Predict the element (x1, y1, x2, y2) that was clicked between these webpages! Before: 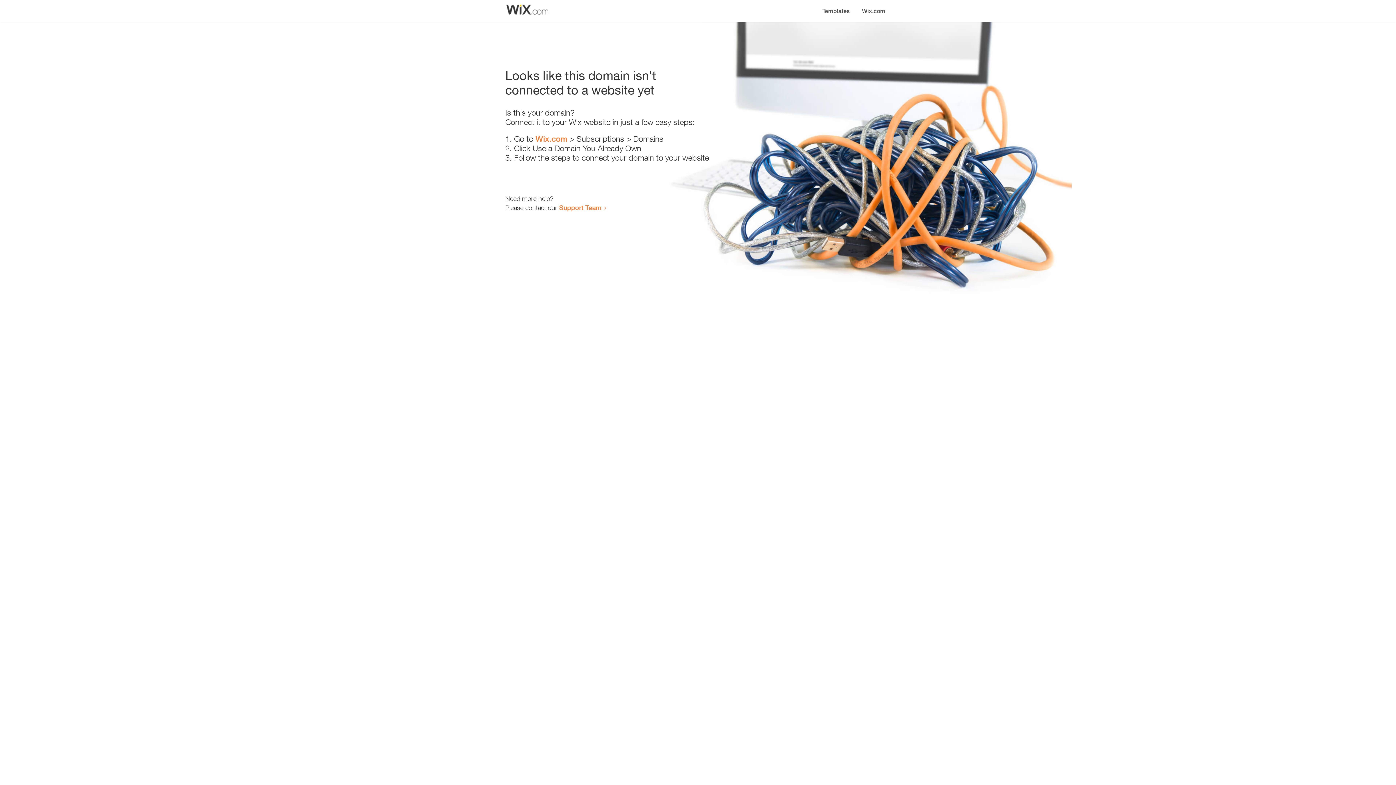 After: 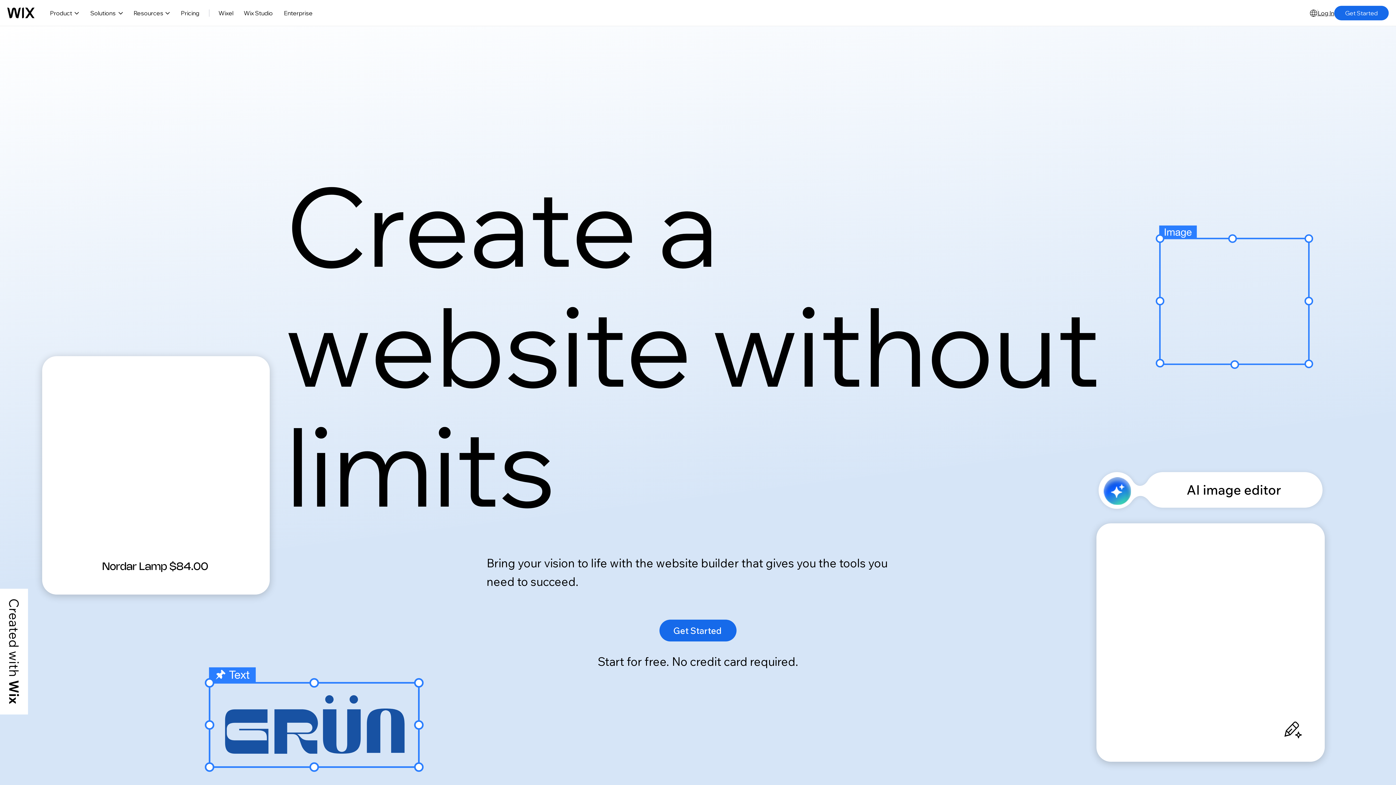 Action: bbox: (535, 134, 567, 143) label: Wix.com